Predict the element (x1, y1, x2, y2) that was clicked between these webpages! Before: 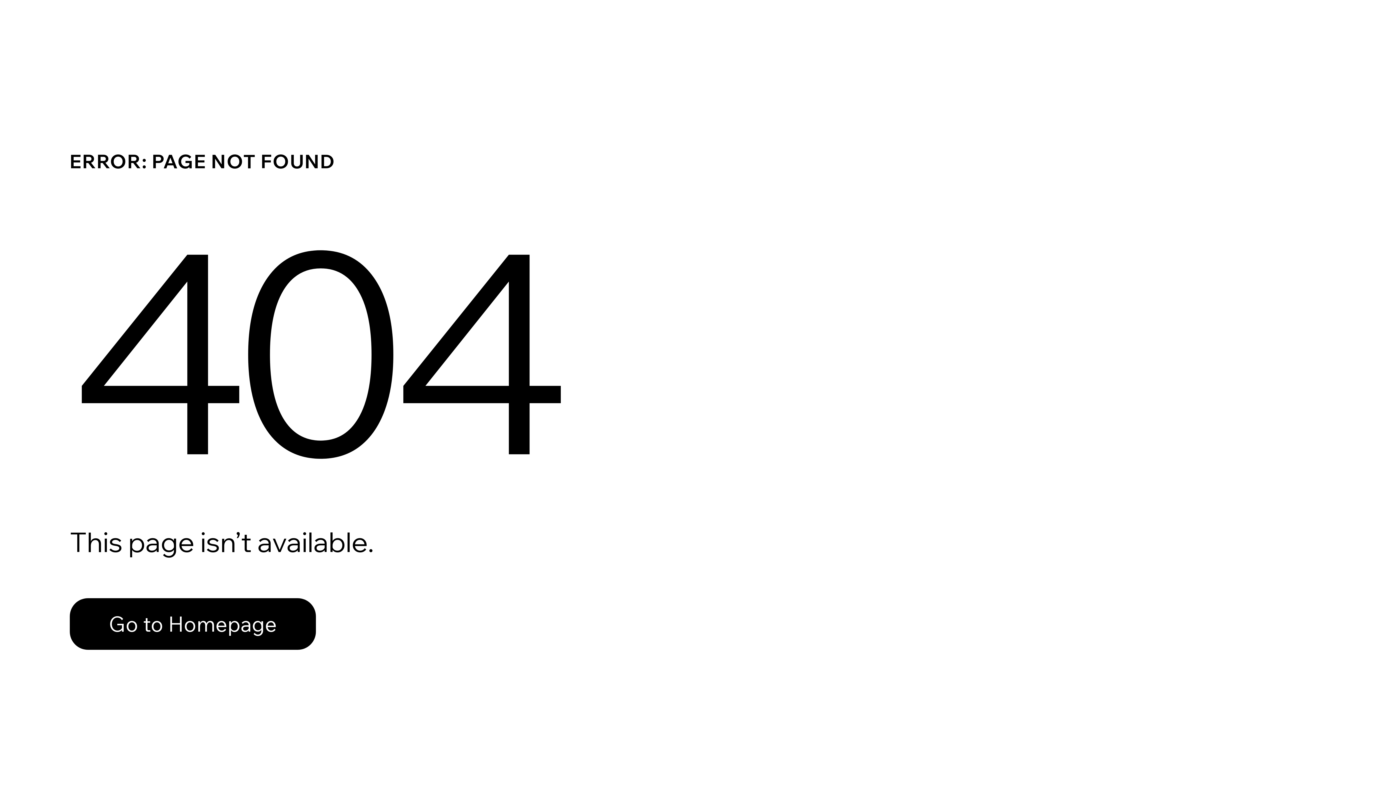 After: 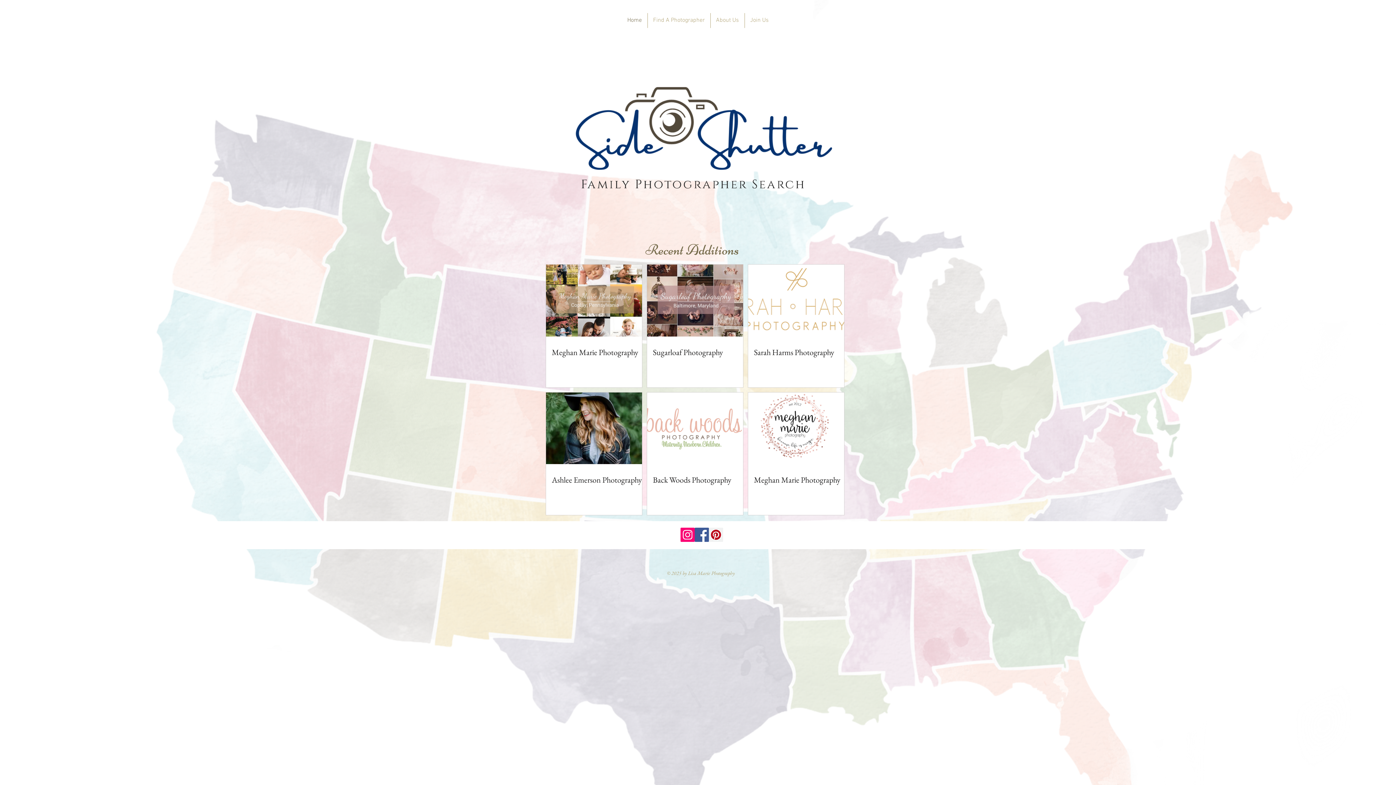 Action: bbox: (69, 598, 316, 650) label: Go to Homepage